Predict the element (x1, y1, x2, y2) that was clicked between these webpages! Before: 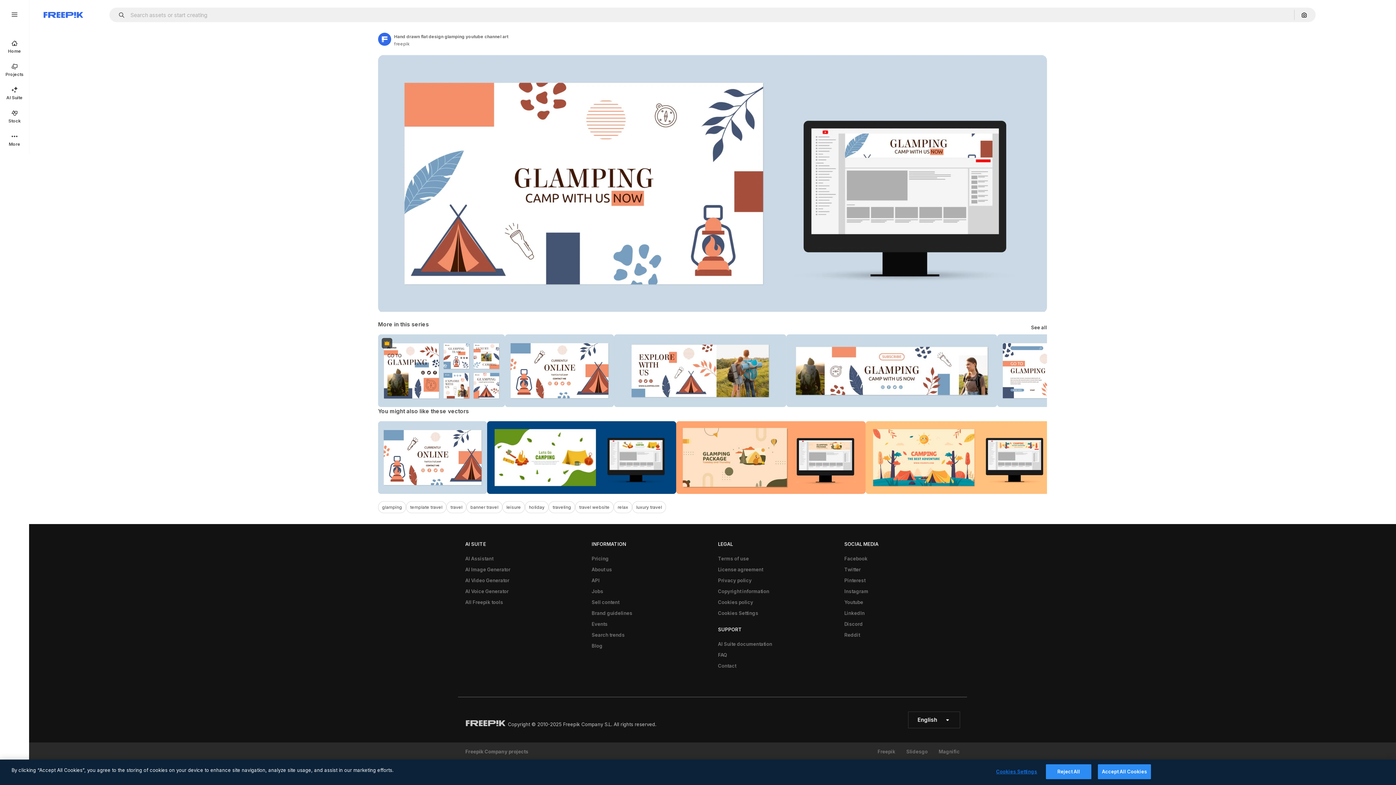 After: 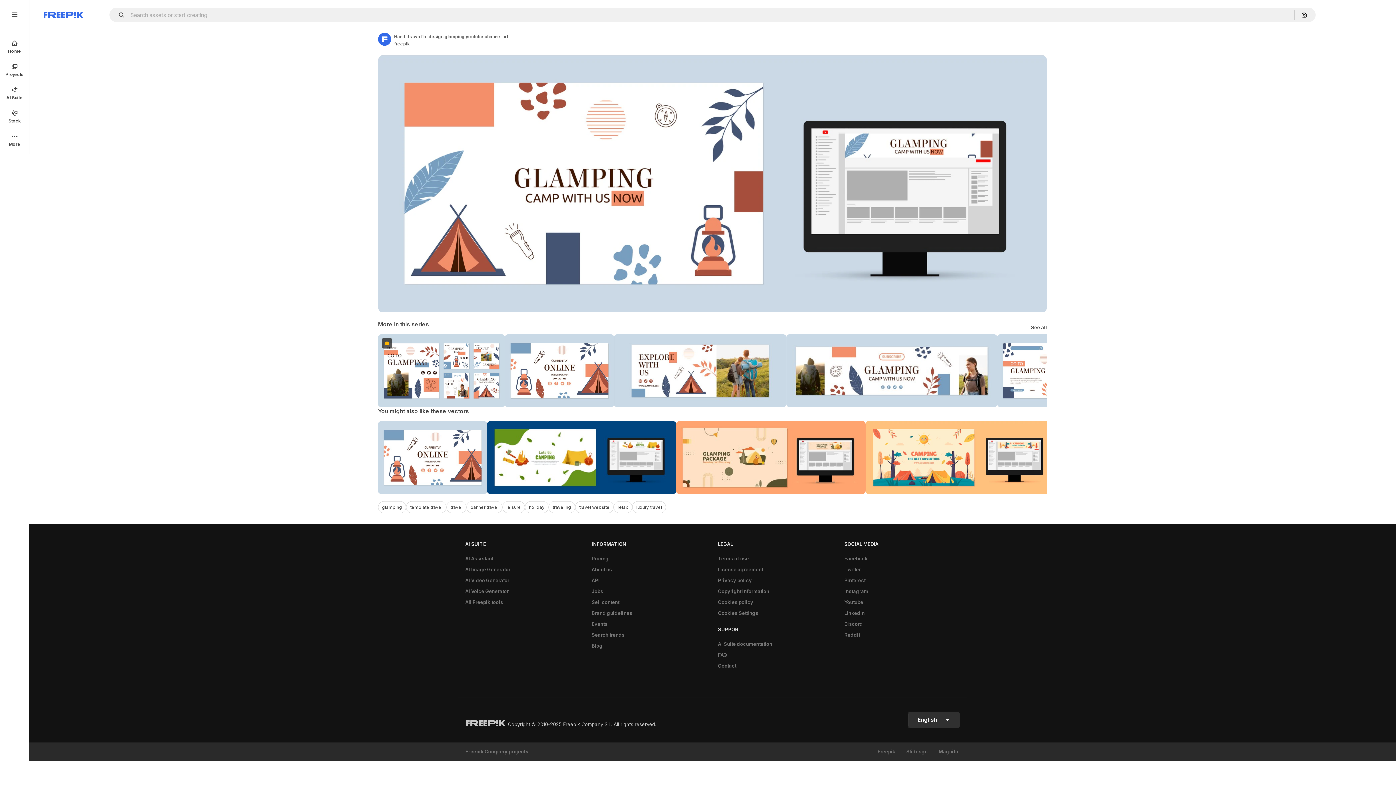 Action: label: English bbox: (908, 712, 960, 728)